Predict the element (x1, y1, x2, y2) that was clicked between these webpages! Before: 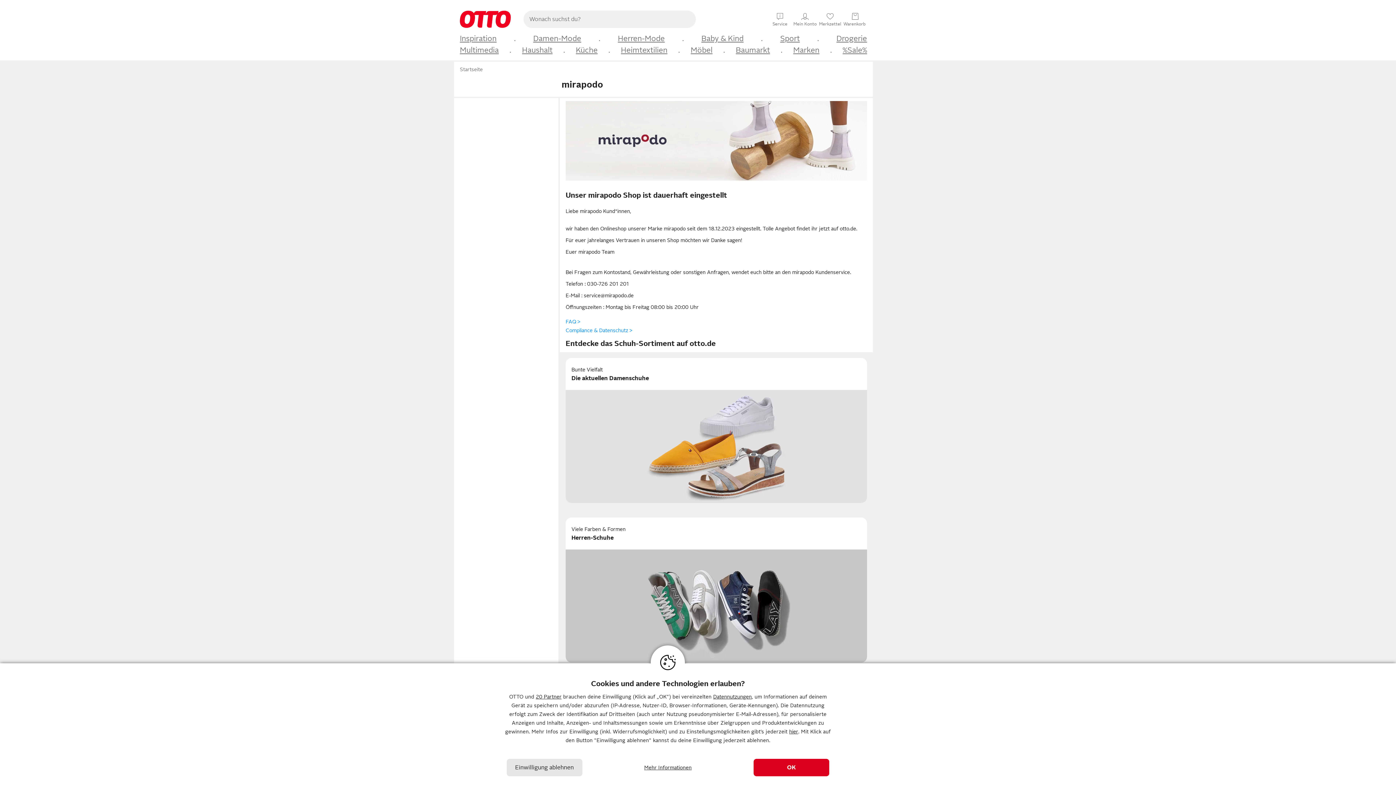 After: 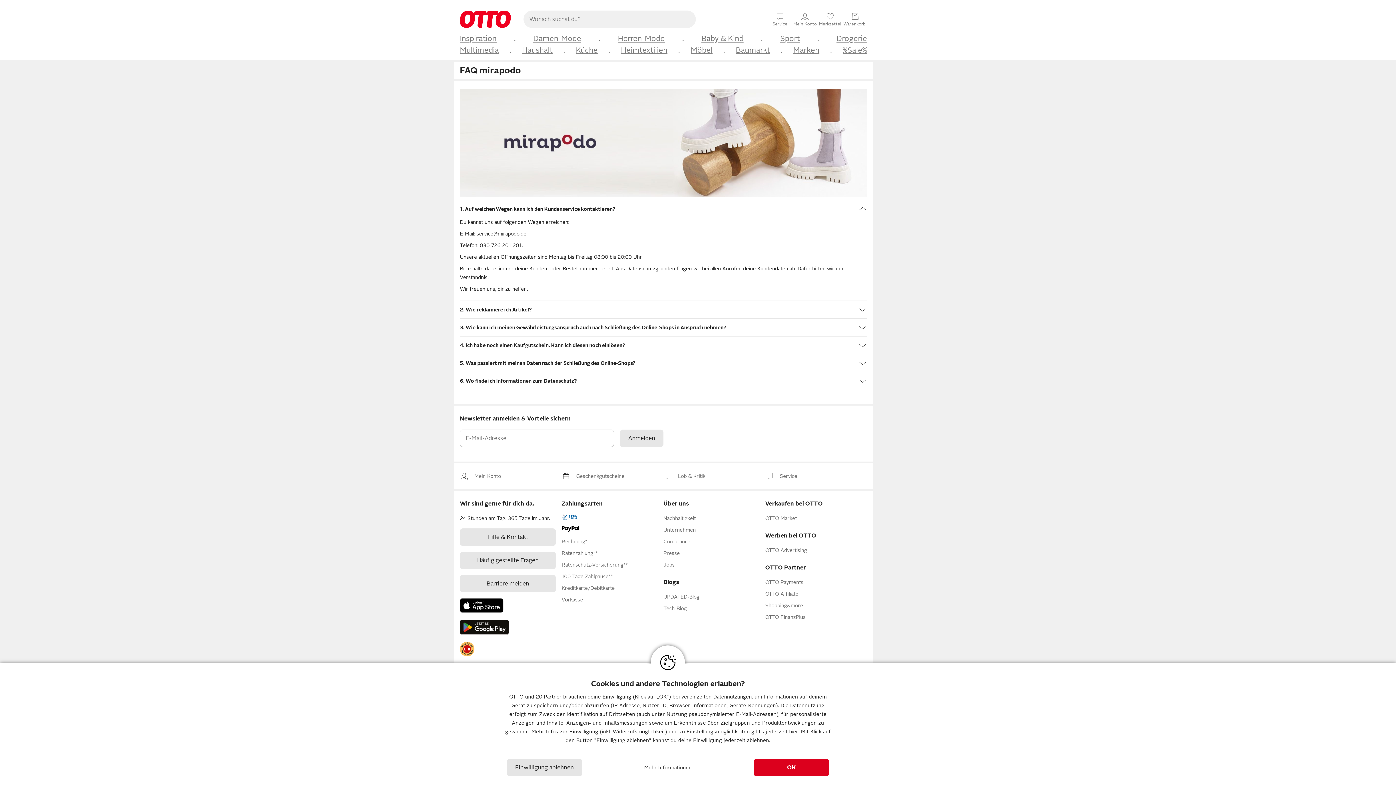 Action: label: FAQ > bbox: (562, 316, 583, 327)